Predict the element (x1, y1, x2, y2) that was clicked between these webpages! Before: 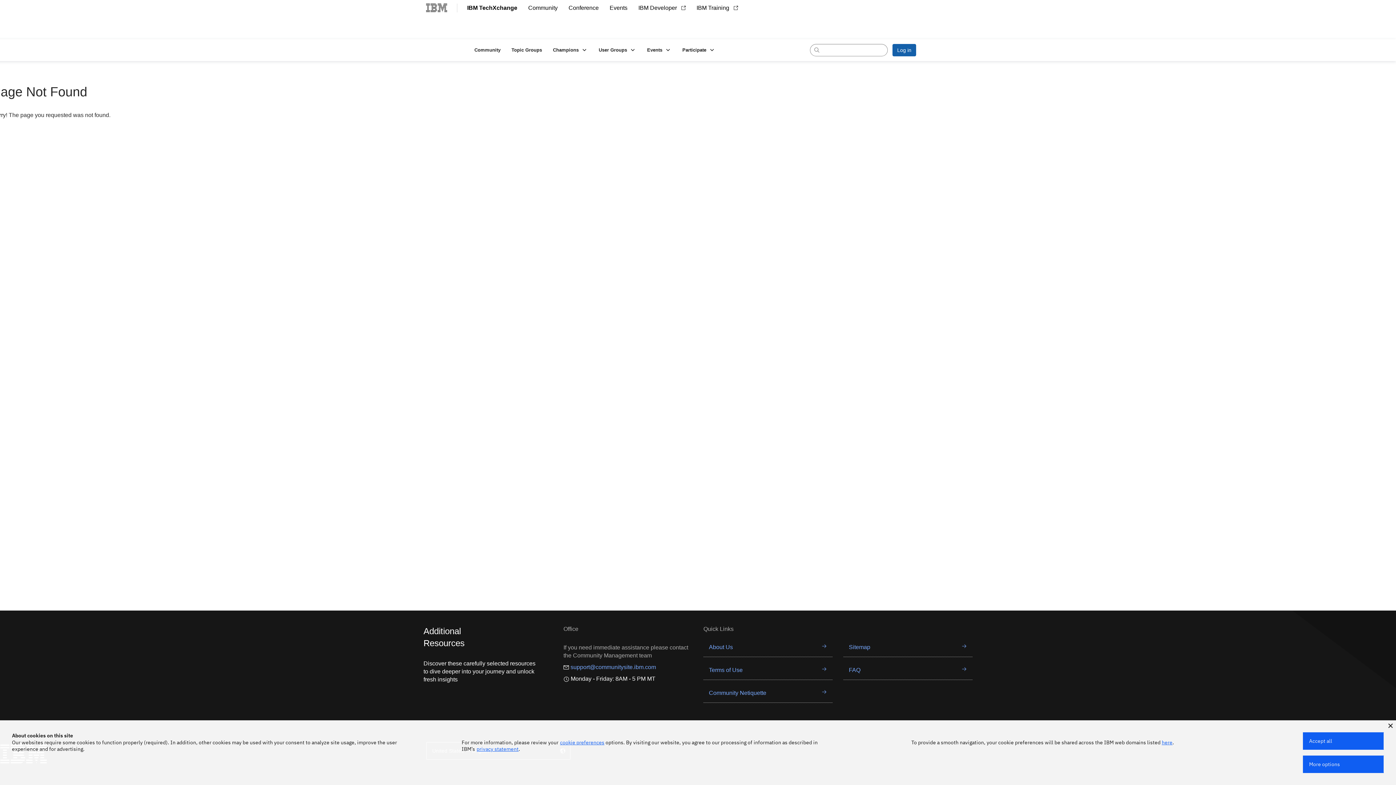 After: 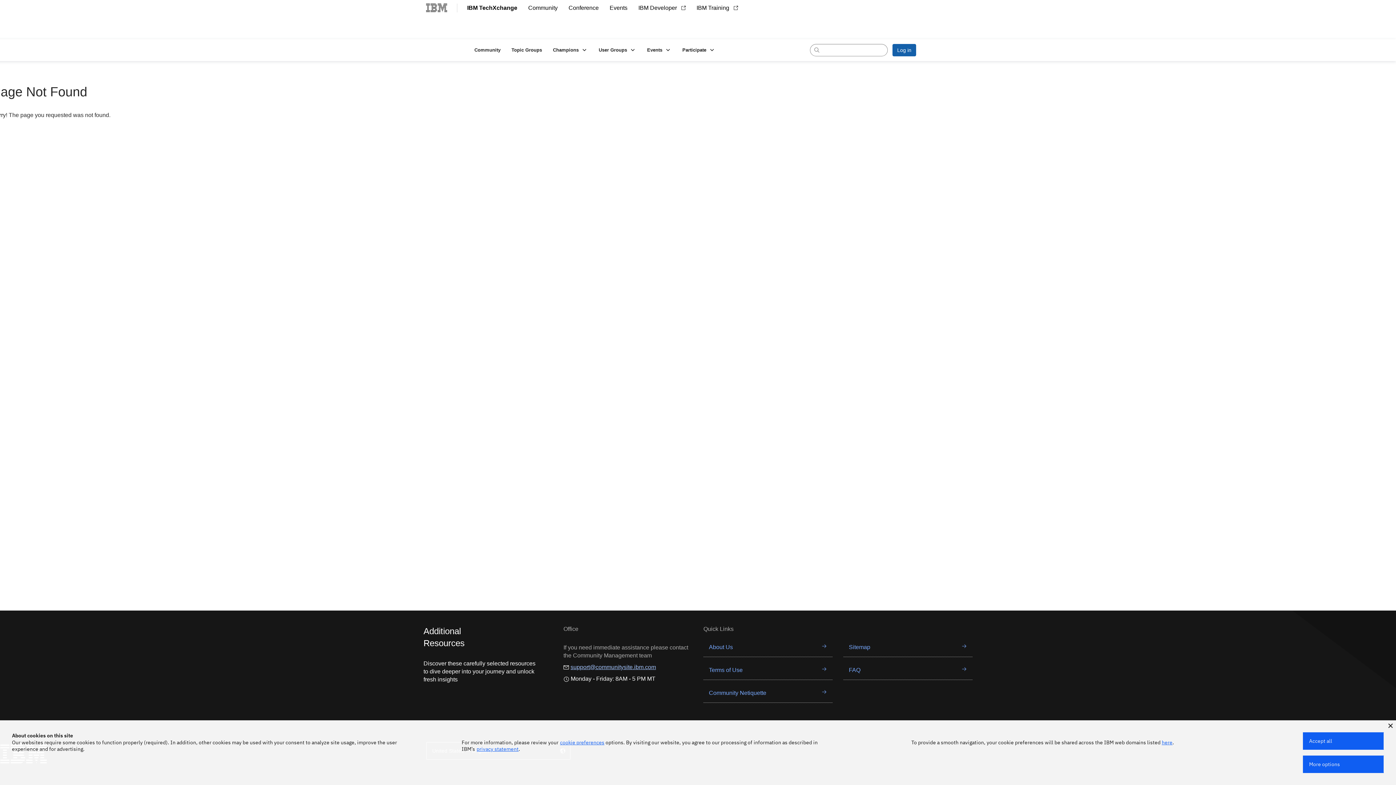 Action: bbox: (570, 664, 656, 670) label: support@communitysite.ibm.com